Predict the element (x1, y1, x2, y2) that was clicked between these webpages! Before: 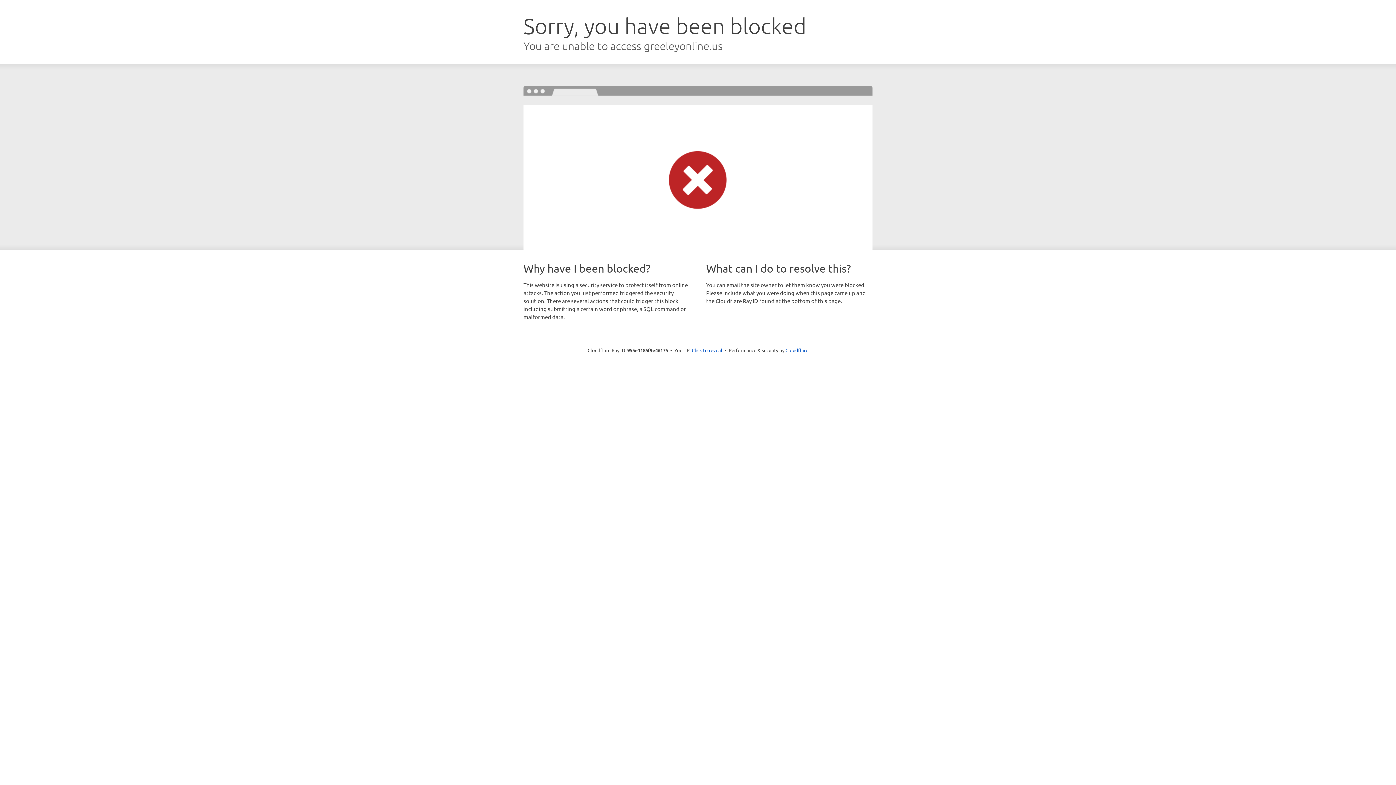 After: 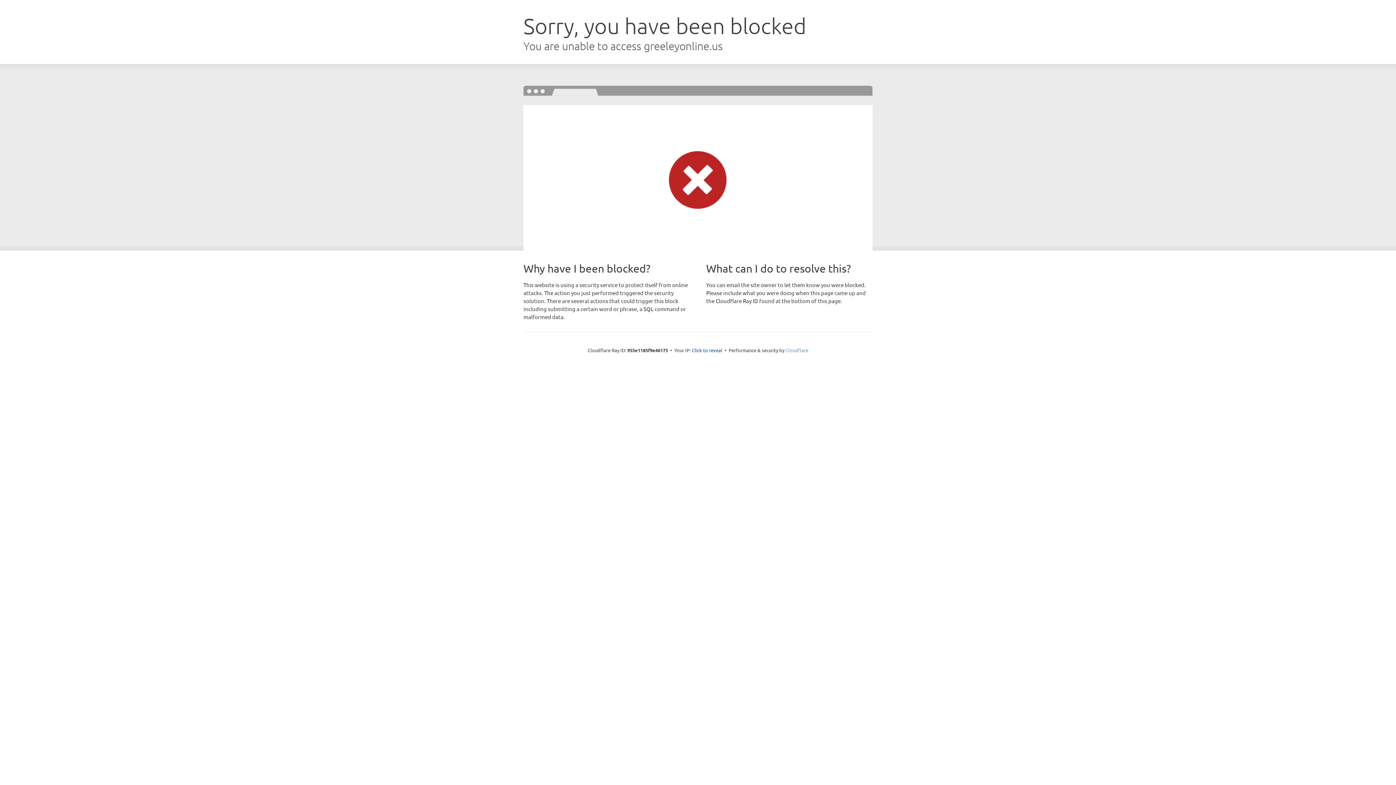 Action: label: Cloudflare bbox: (785, 347, 808, 353)